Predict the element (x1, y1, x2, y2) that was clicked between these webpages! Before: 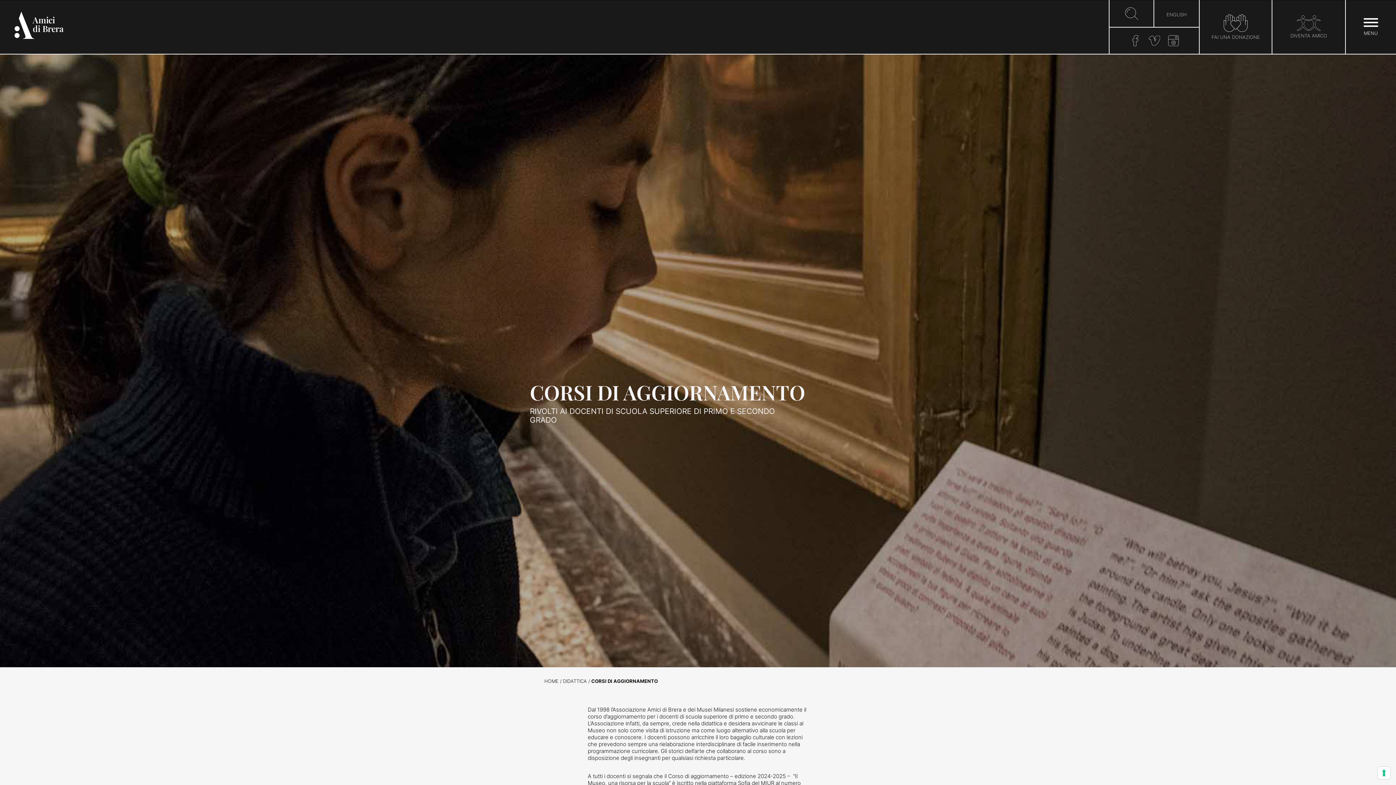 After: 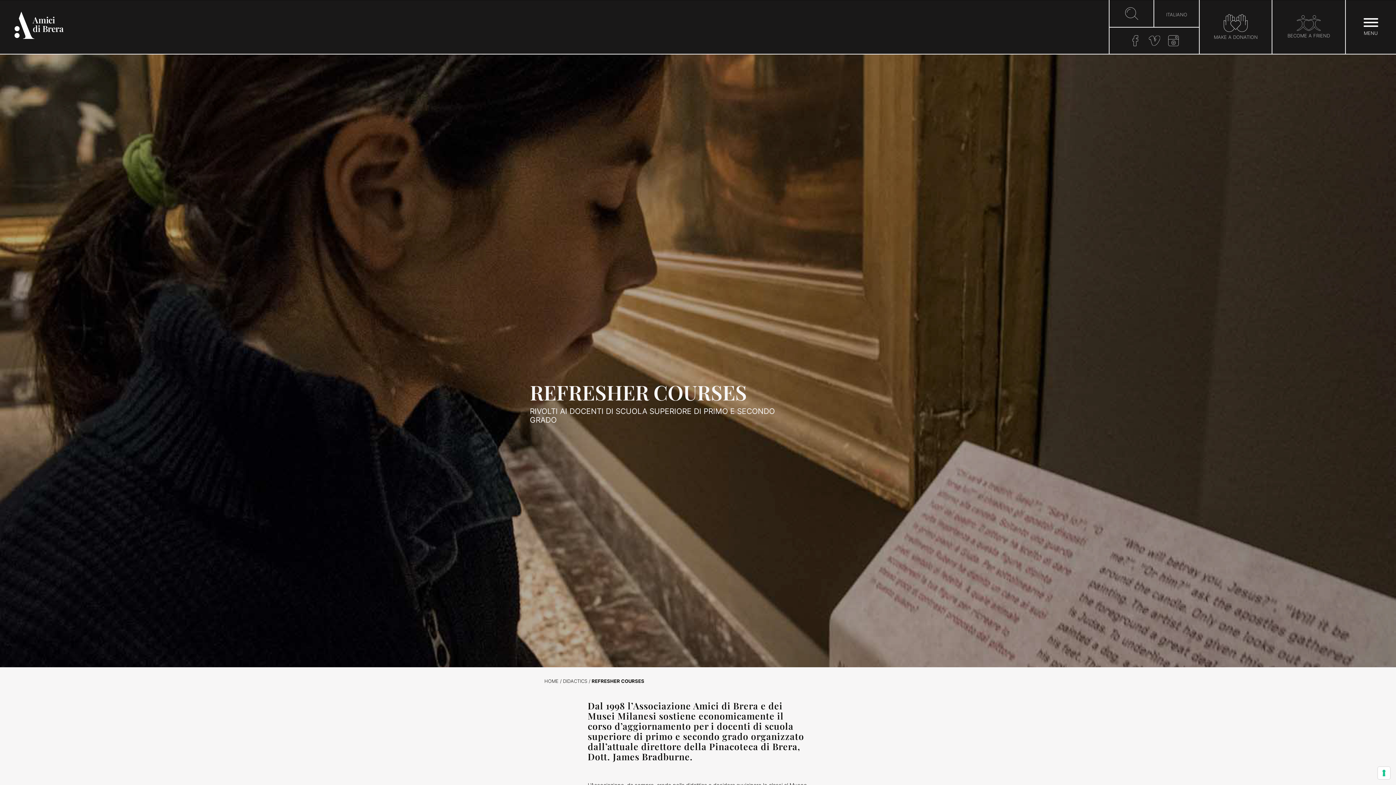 Action: bbox: (1166, 9, 1187, 17) label: ENGLISH